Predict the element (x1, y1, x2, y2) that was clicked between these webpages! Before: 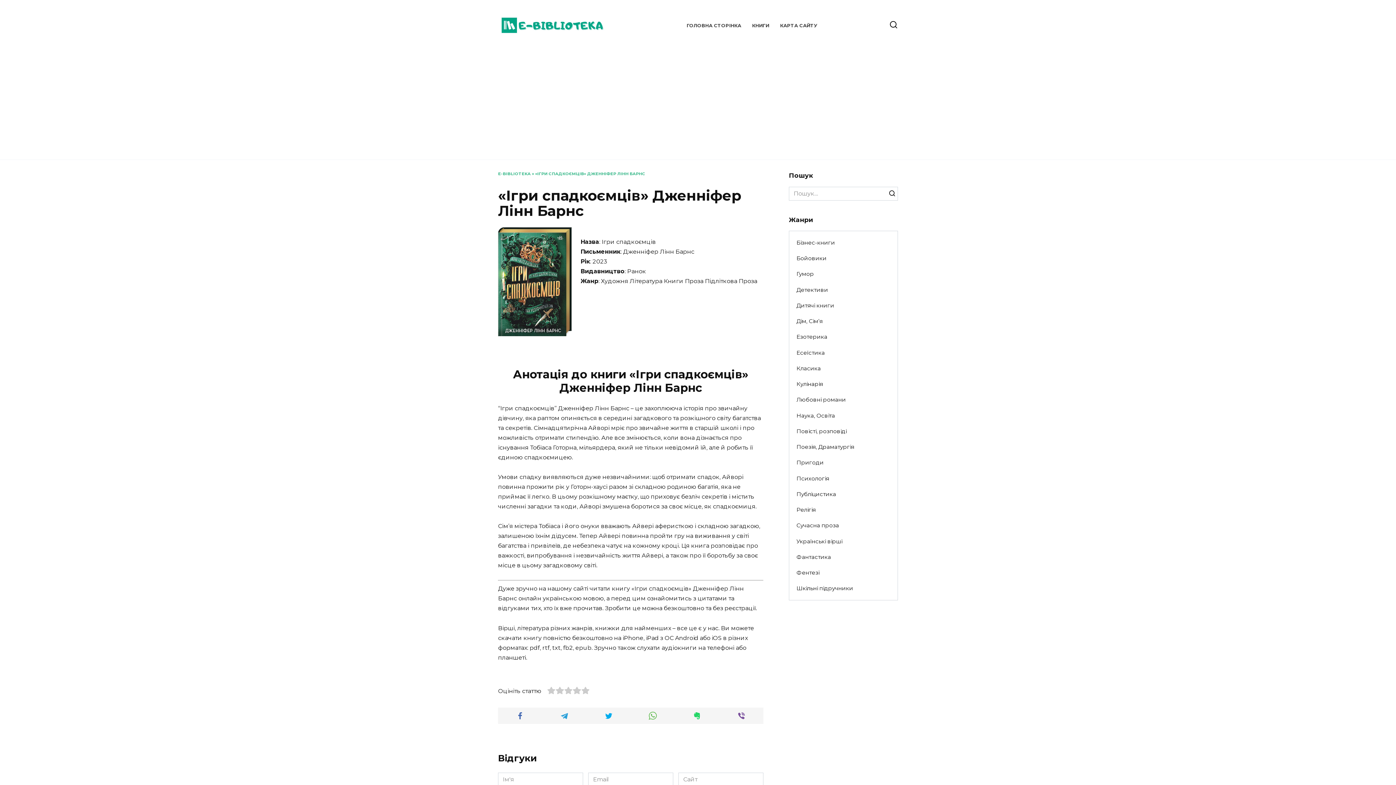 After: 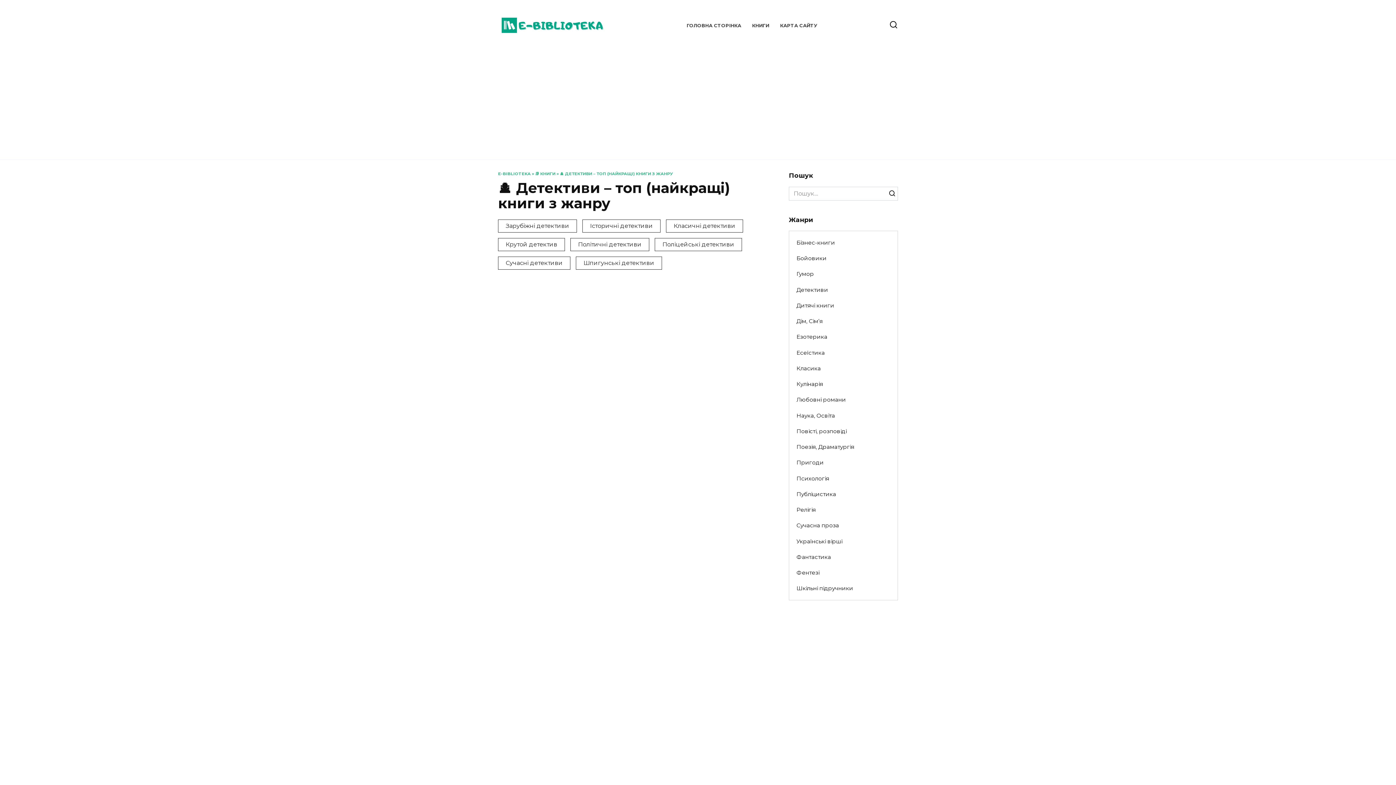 Action: bbox: (789, 282, 835, 297) label: Детективи